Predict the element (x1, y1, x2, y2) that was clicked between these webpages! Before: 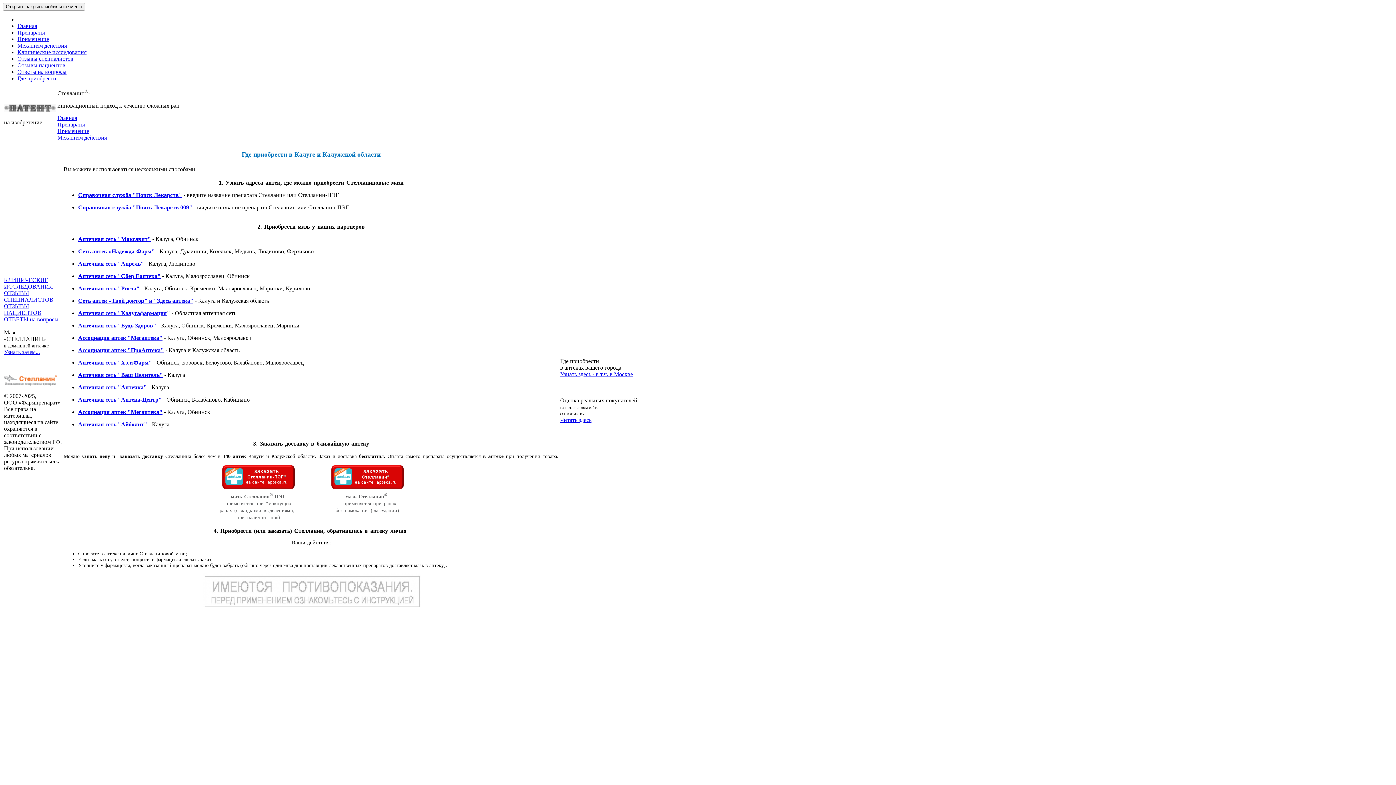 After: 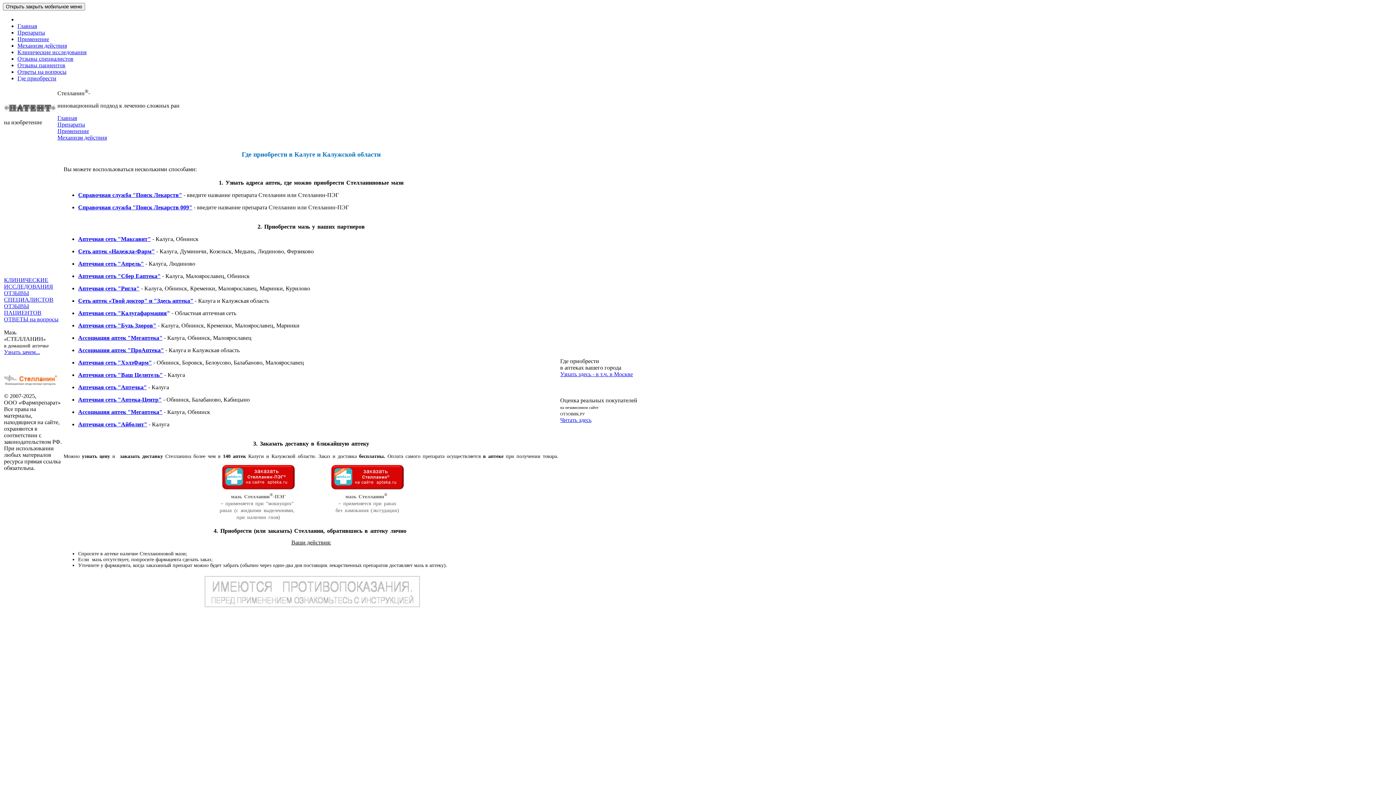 Action: bbox: (592, 371, 633, 377) label: - в т.ч. в Москве